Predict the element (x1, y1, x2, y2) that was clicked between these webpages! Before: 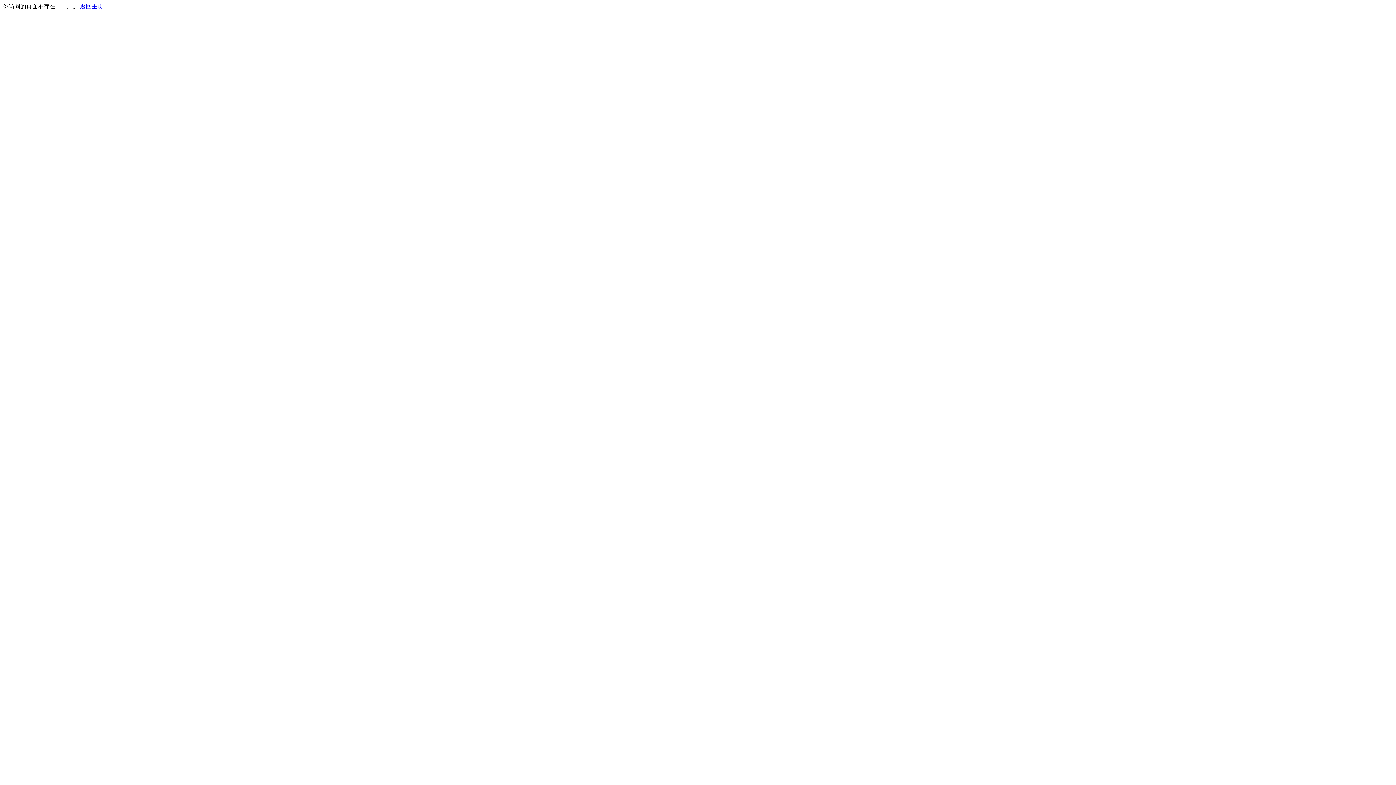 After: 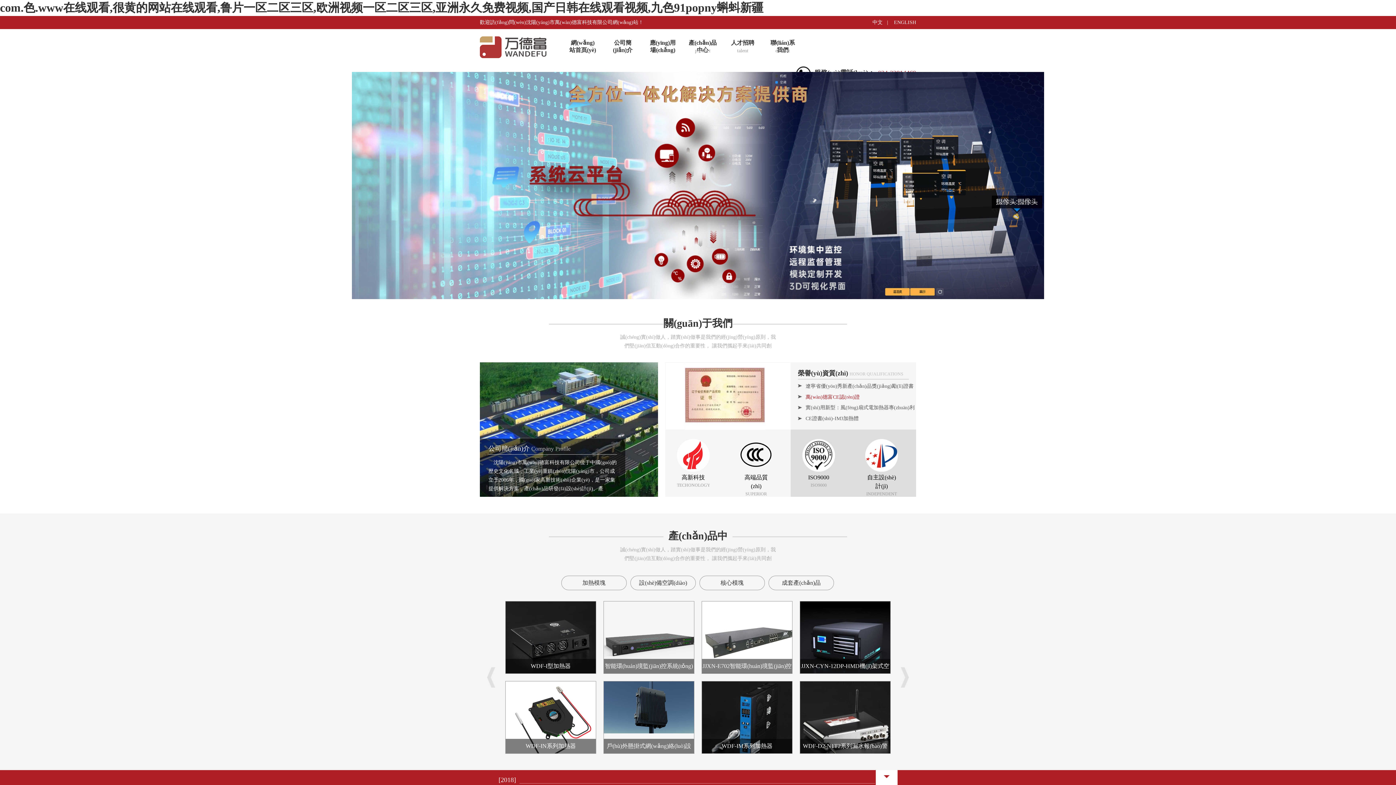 Action: bbox: (80, 3, 103, 9) label: 返回主页